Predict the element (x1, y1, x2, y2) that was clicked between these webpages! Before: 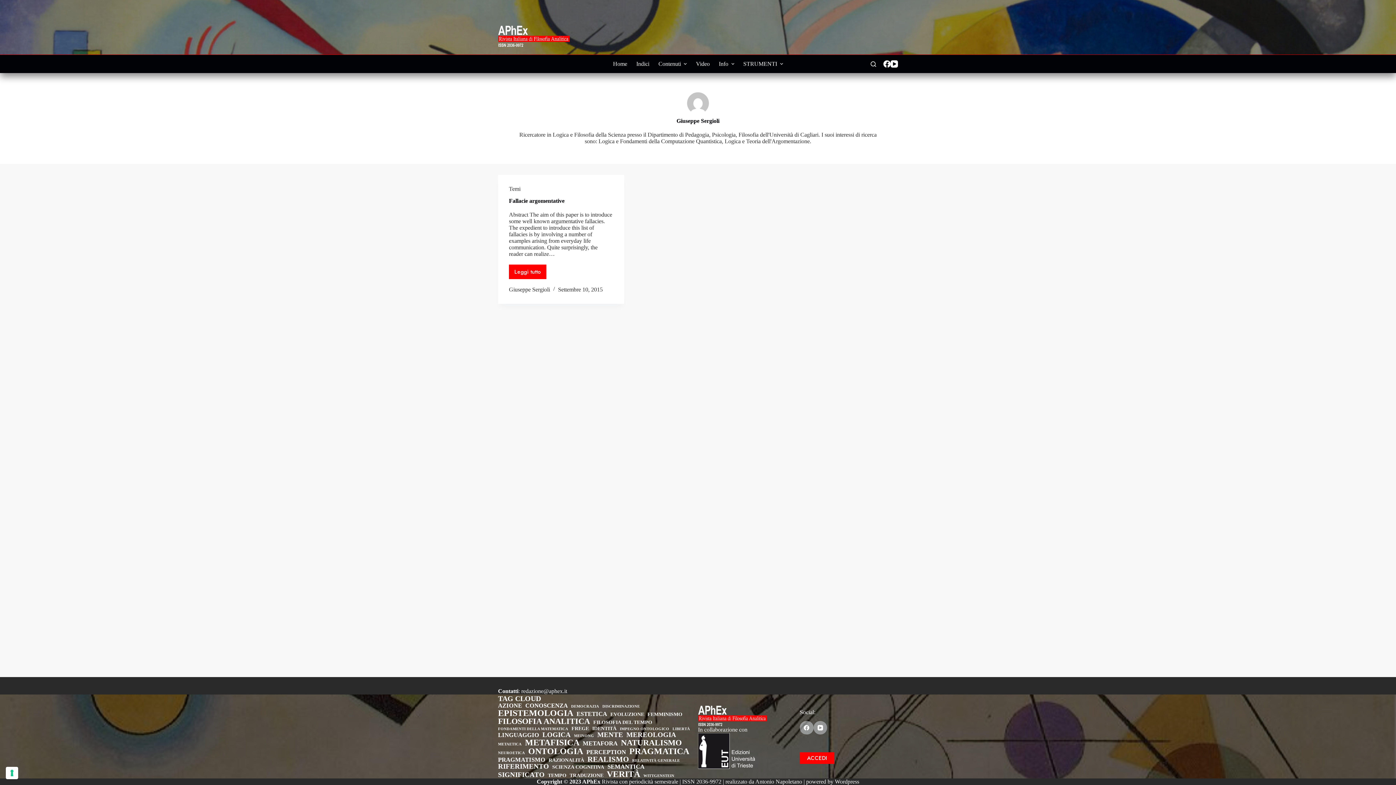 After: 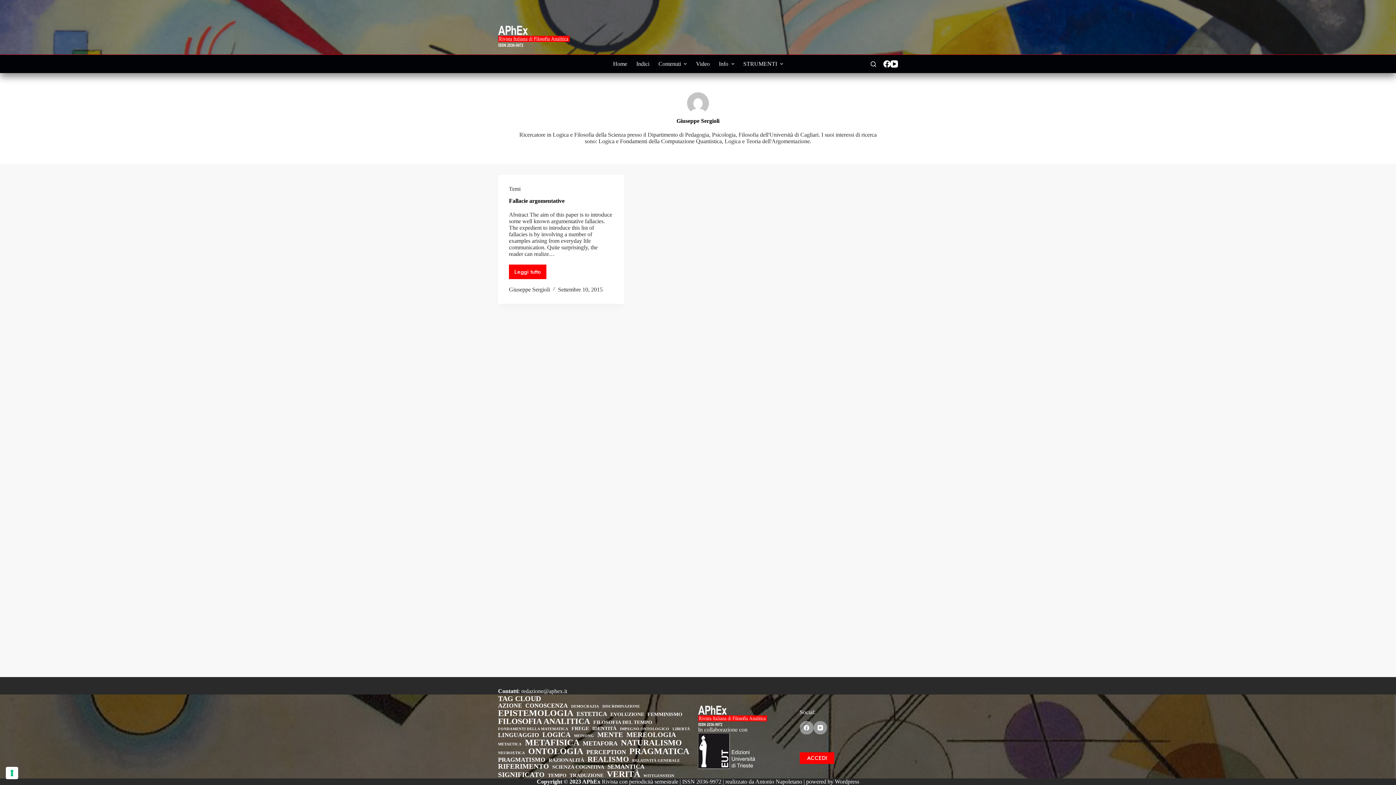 Action: bbox: (509, 286, 550, 292) label: Giuseppe Sergioli